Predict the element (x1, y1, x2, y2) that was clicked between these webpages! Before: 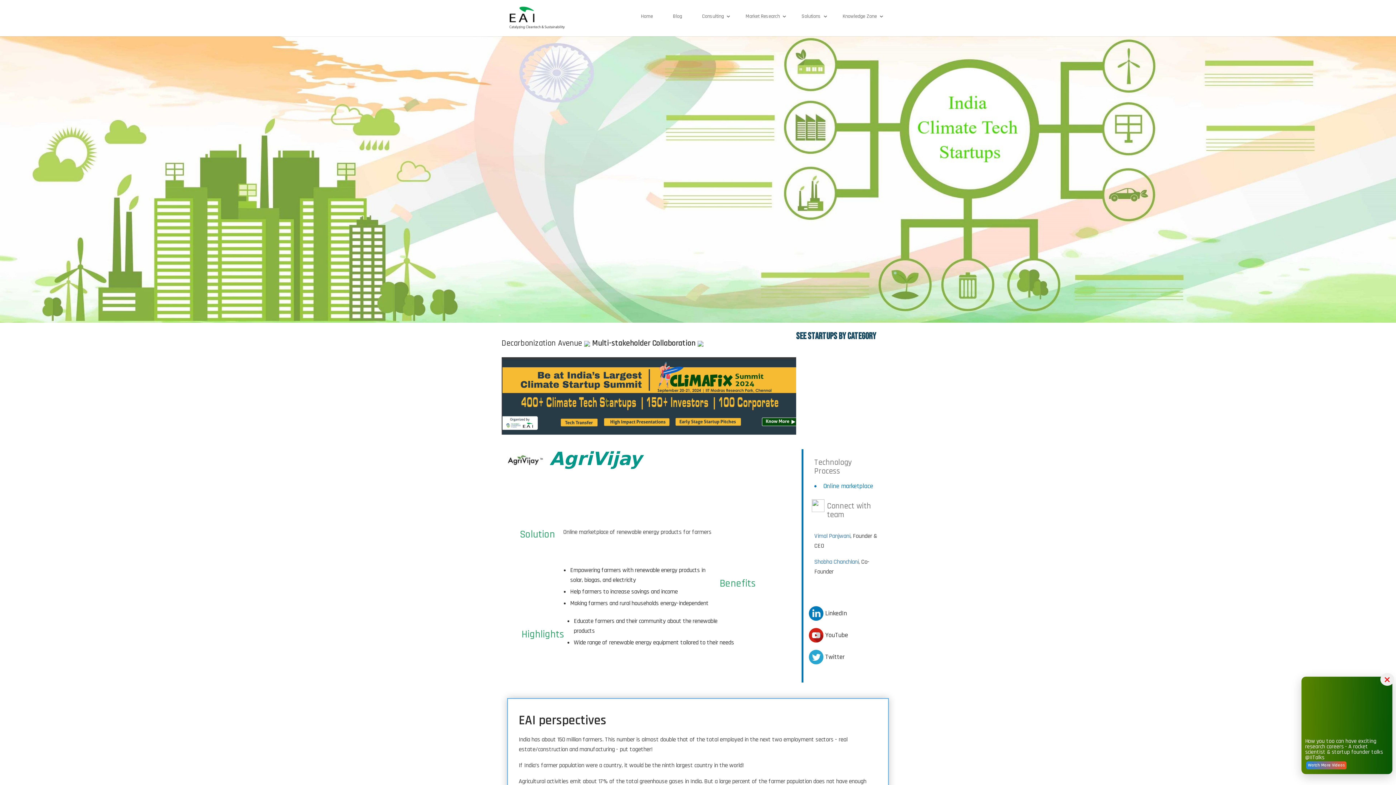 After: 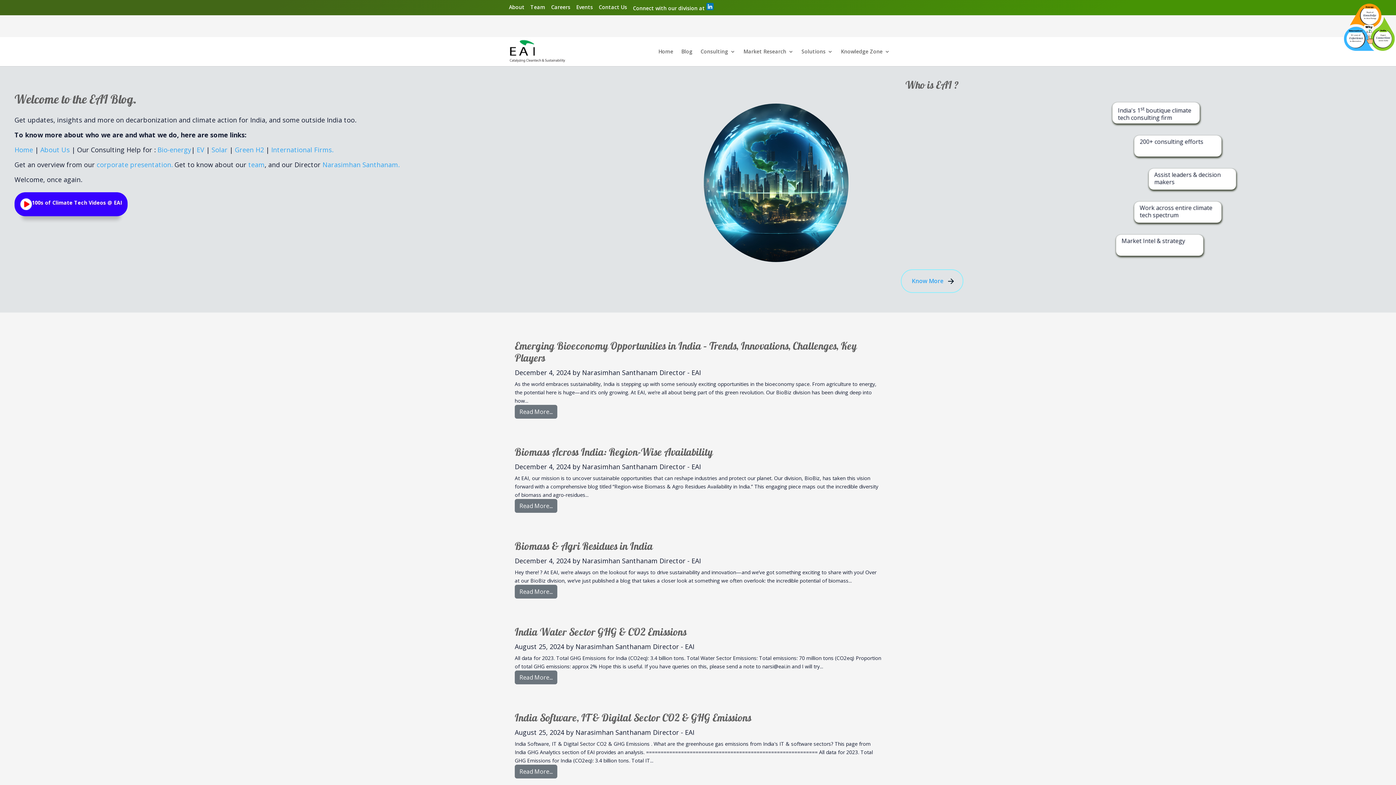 Action: label: Blog bbox: (667, 10, 687, 22)